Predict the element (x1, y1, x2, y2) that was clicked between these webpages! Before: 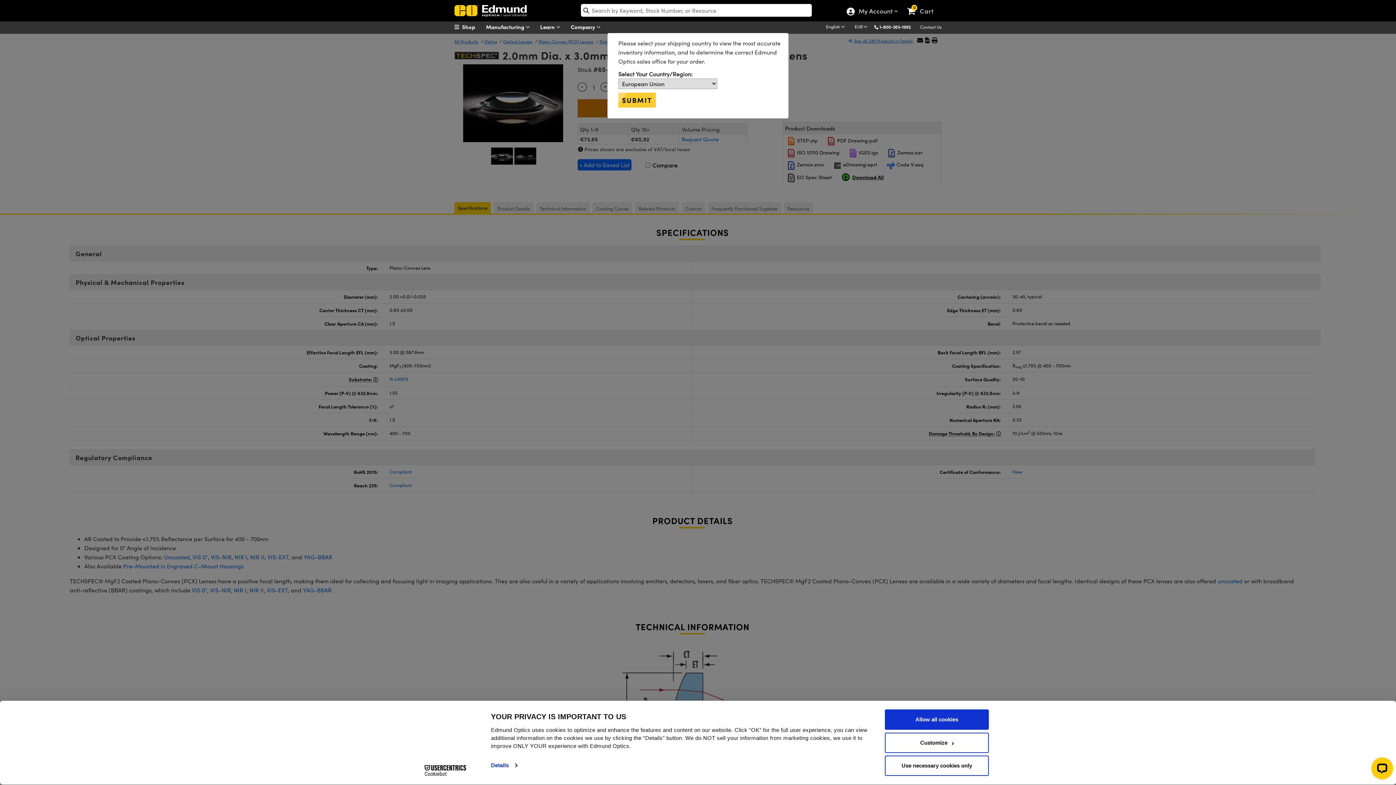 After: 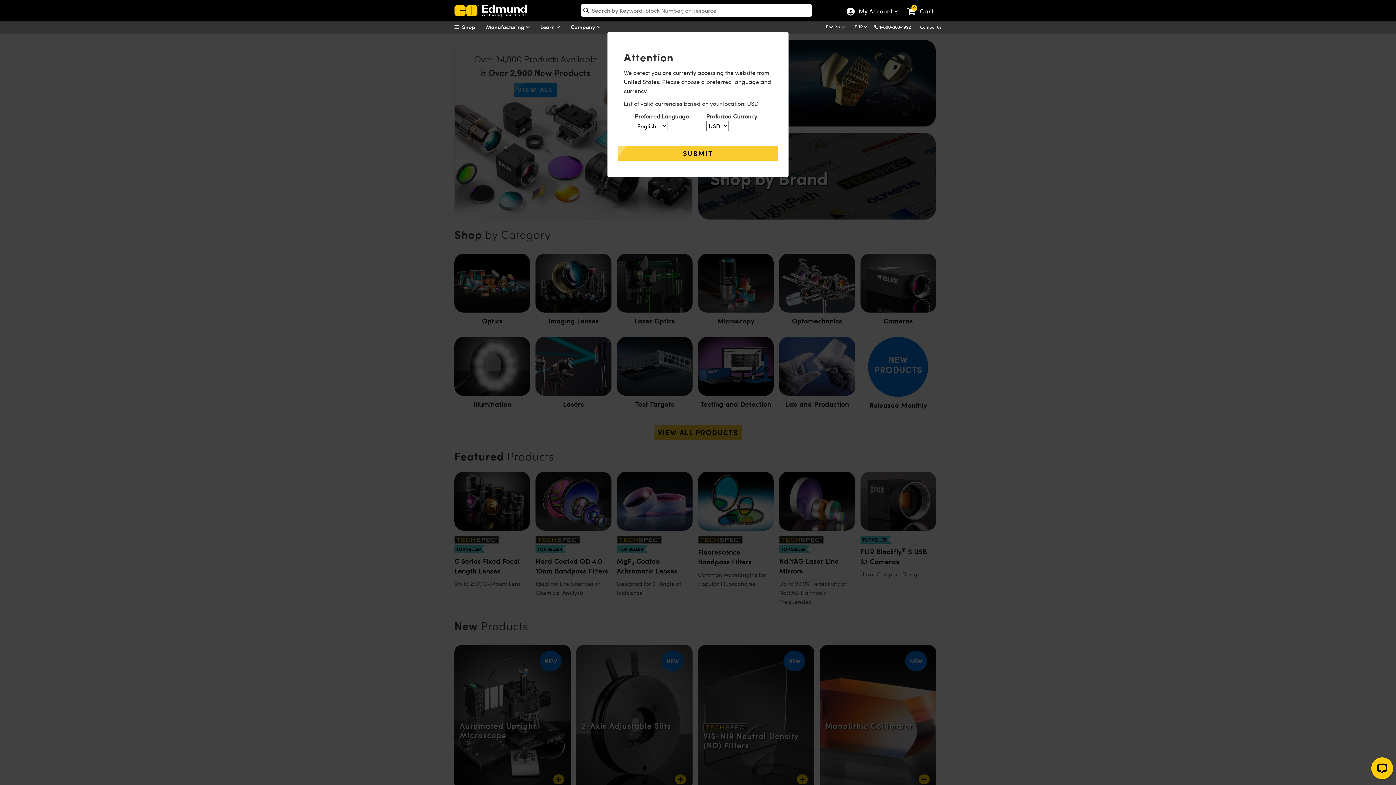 Action: bbox: (452, 5, 543, 16)